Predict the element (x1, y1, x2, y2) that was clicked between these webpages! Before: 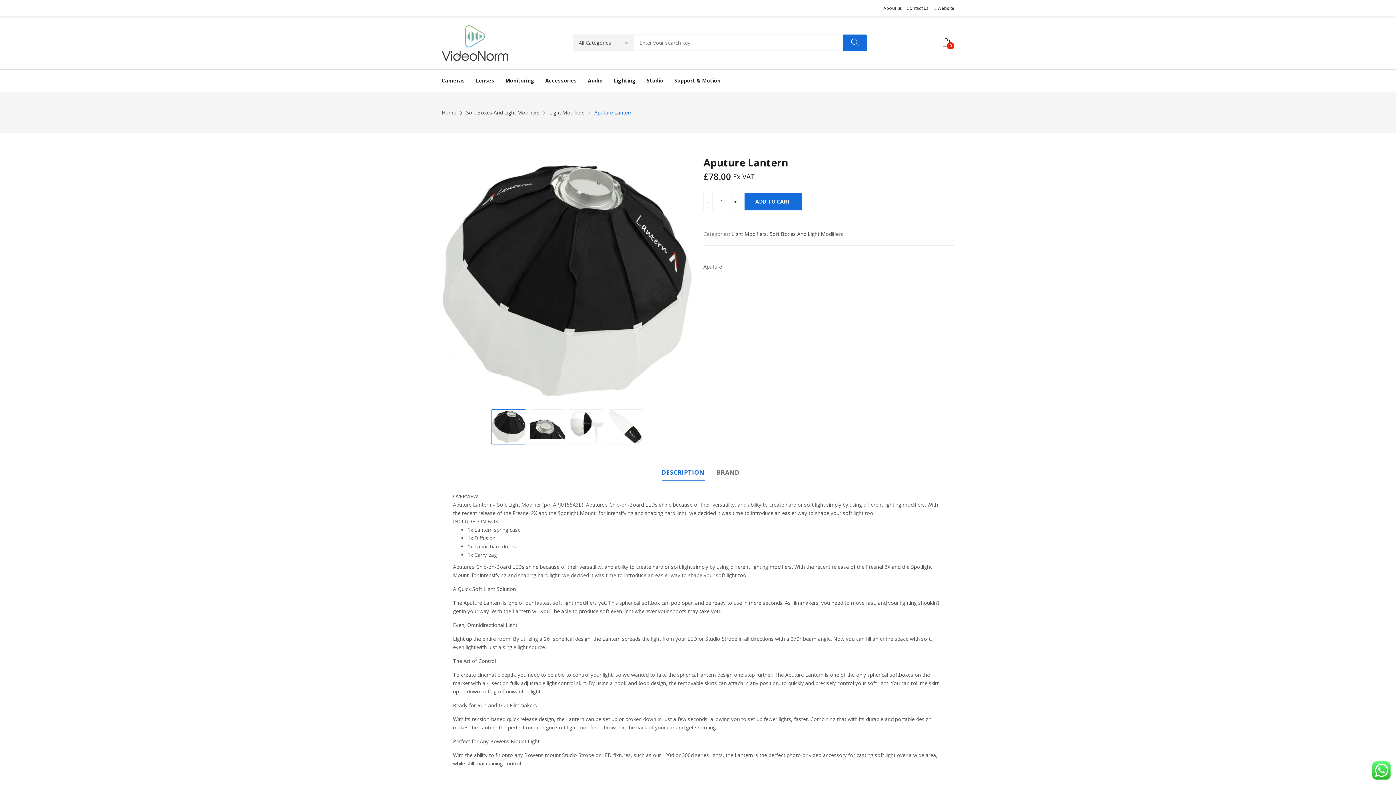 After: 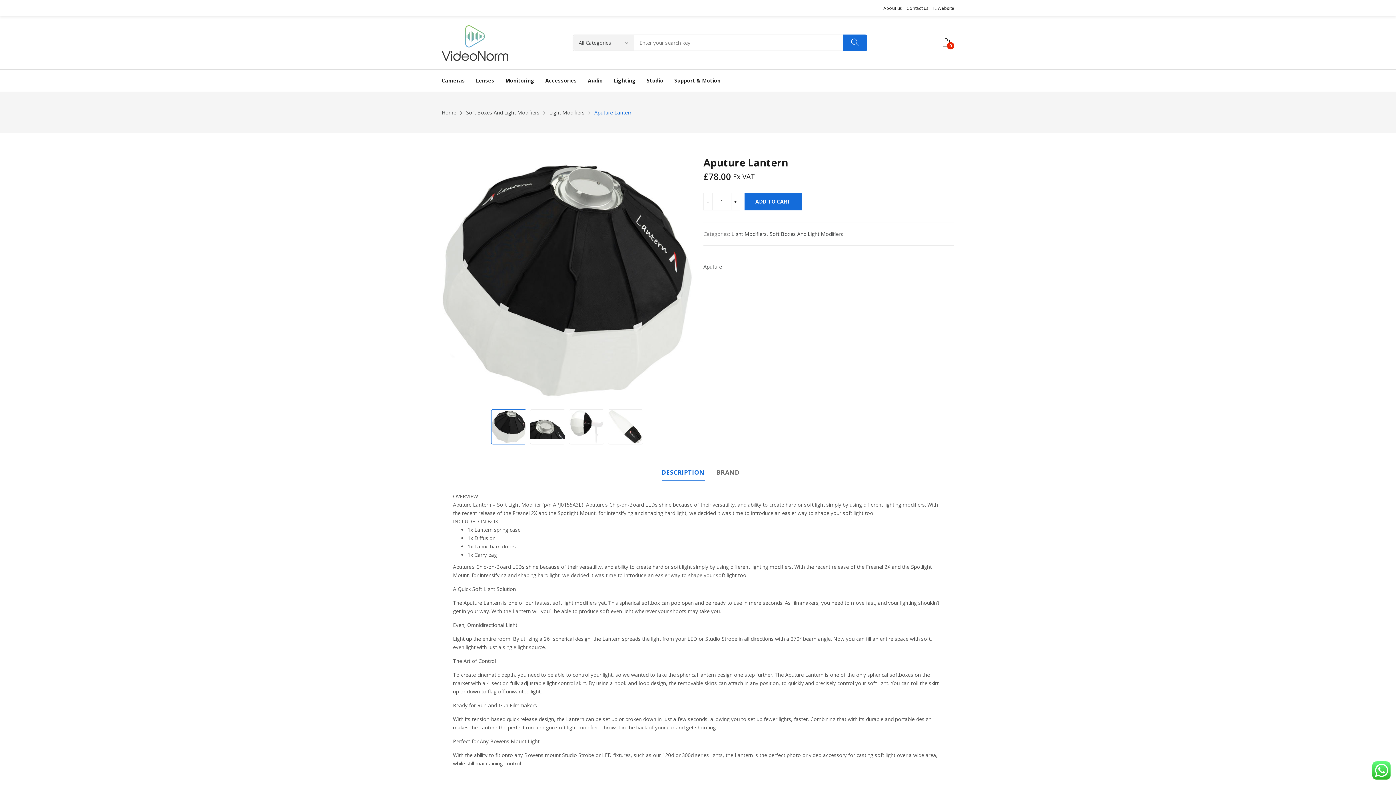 Action: bbox: (441, 4, 448, 11)